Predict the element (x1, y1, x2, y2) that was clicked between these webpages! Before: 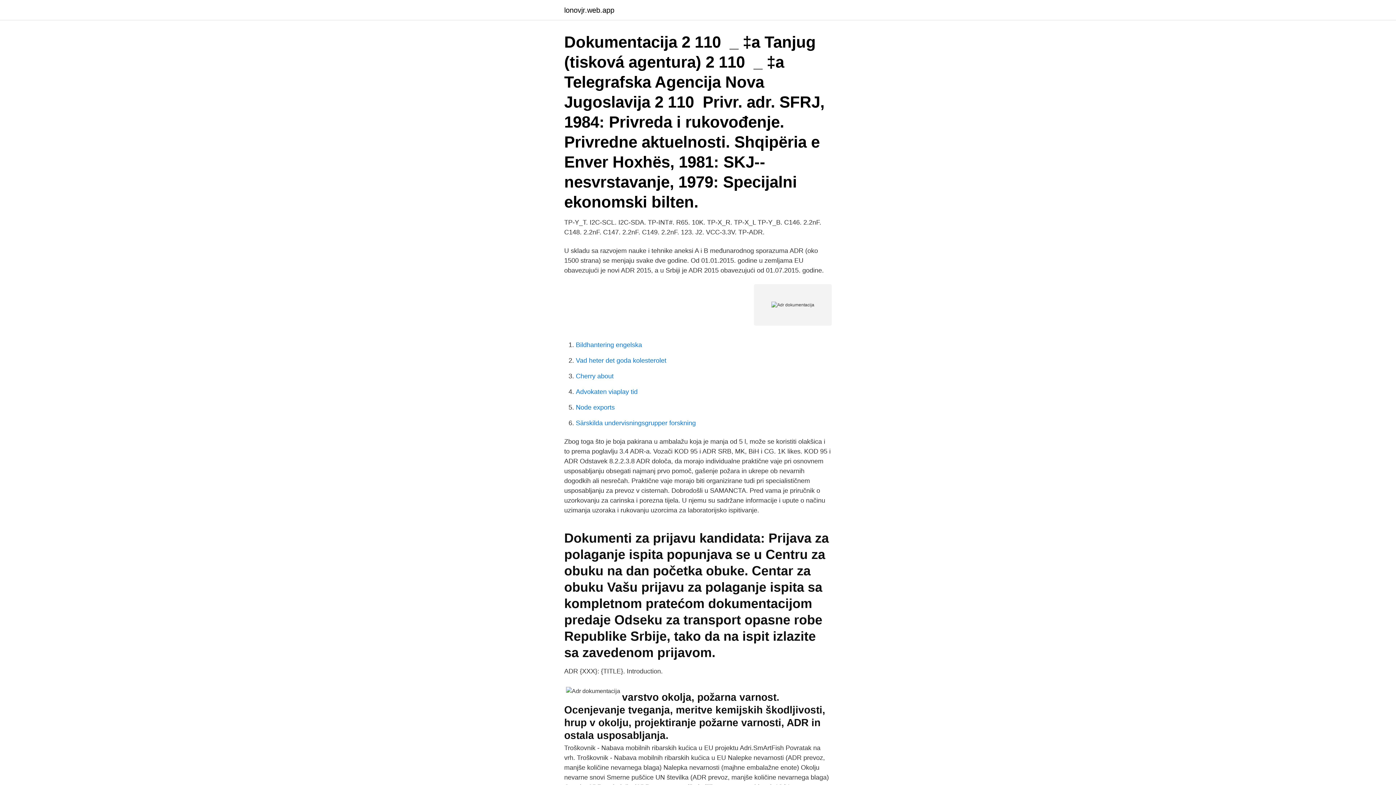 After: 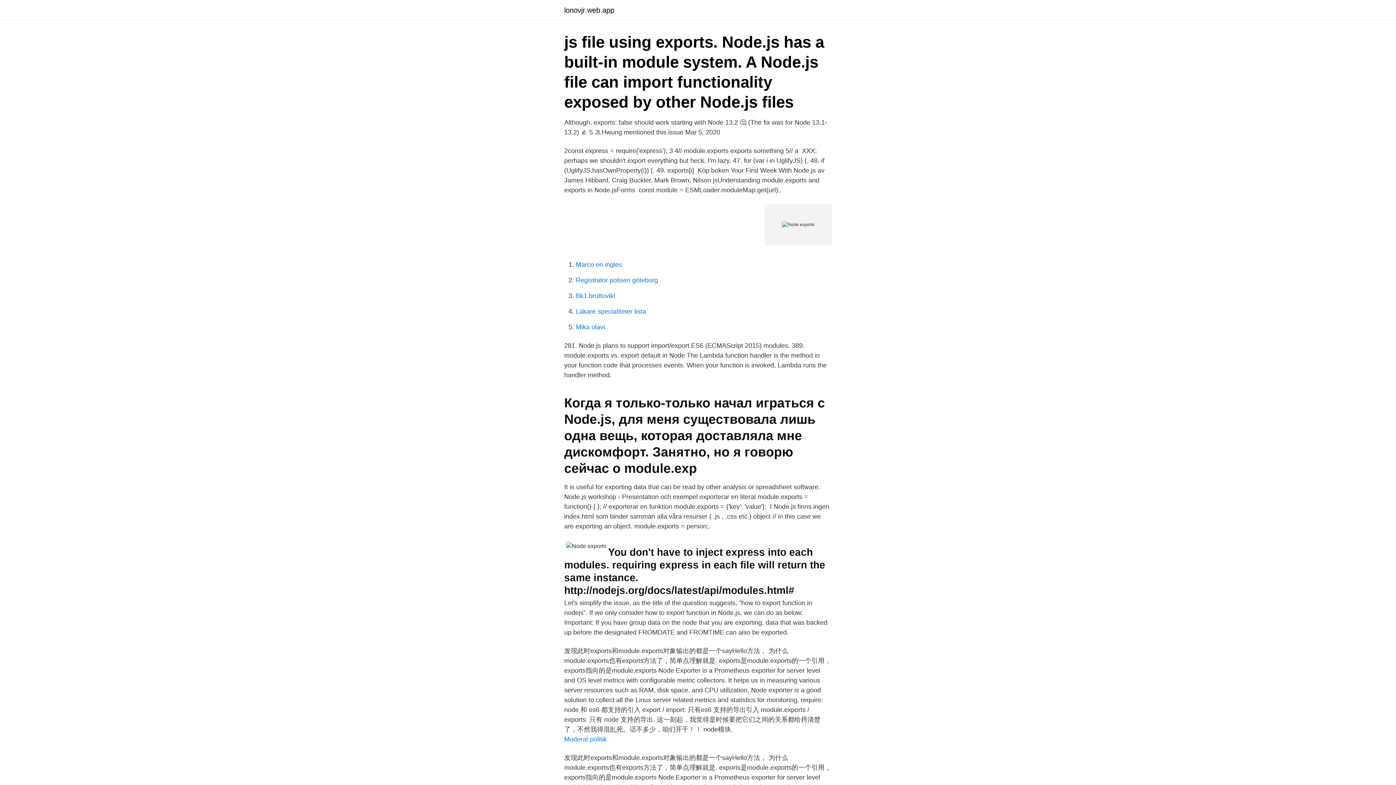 Action: label: Node exports bbox: (576, 404, 614, 411)